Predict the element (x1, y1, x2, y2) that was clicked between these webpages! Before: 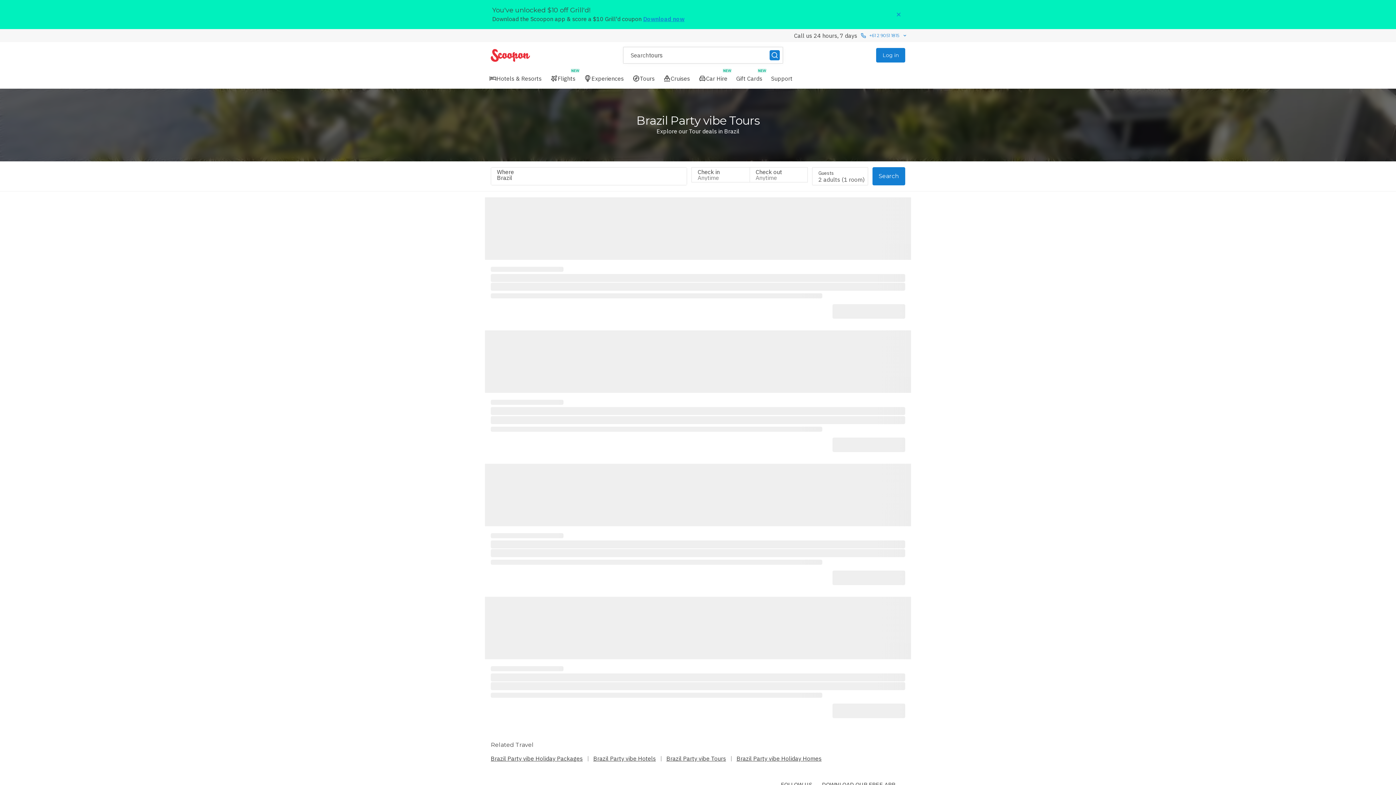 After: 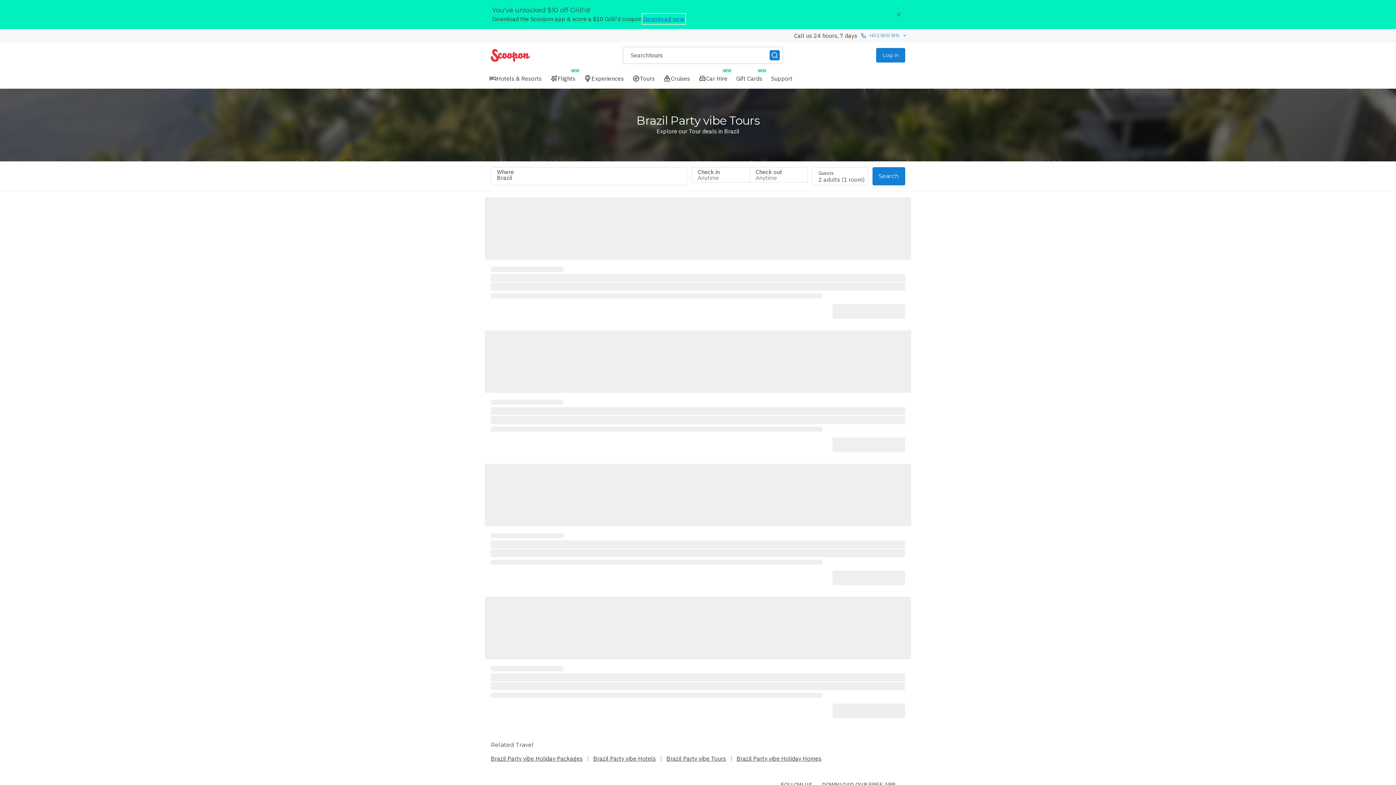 Action: bbox: (643, 14, 684, 23) label: Download now